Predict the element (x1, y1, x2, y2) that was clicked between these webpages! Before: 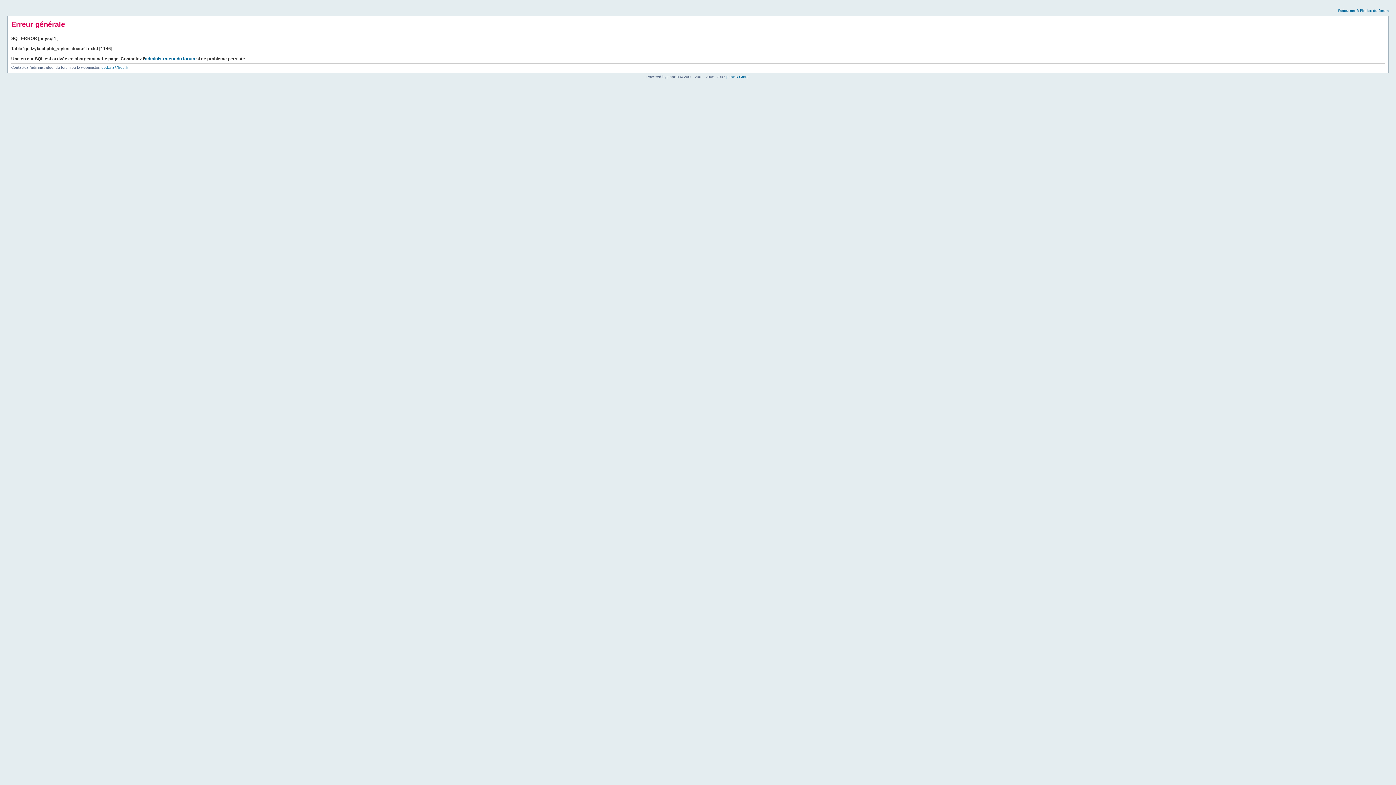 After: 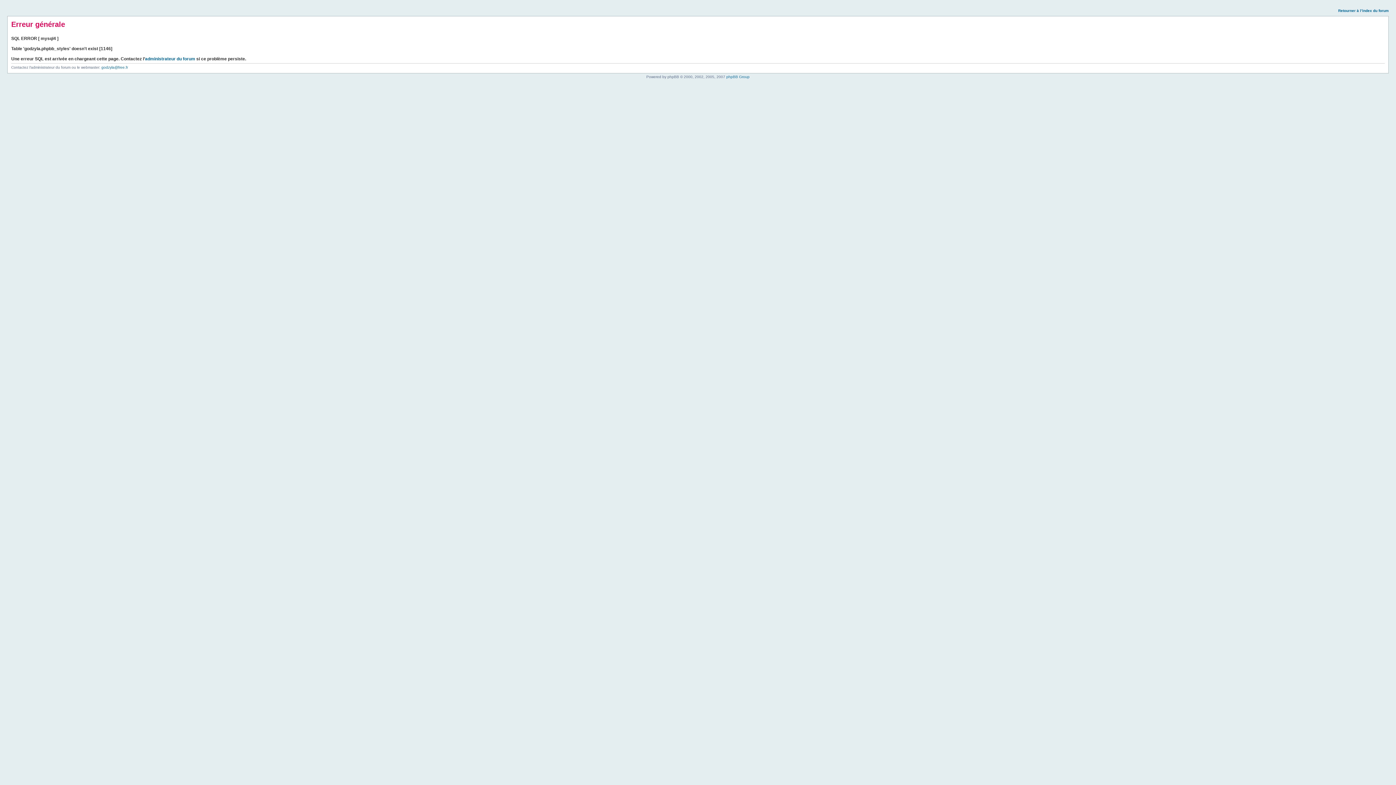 Action: bbox: (1338, 8, 1389, 12) label: Retourner à l’index du forum